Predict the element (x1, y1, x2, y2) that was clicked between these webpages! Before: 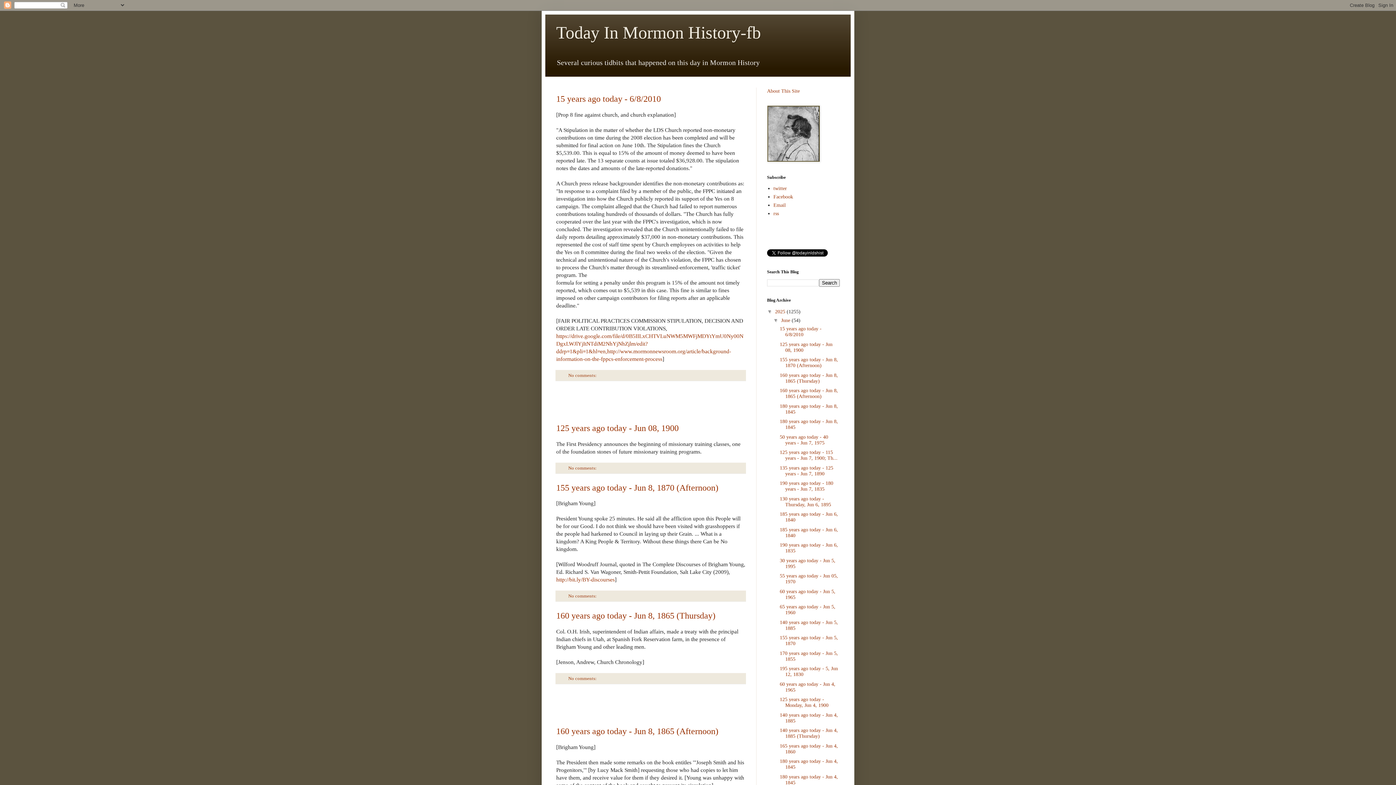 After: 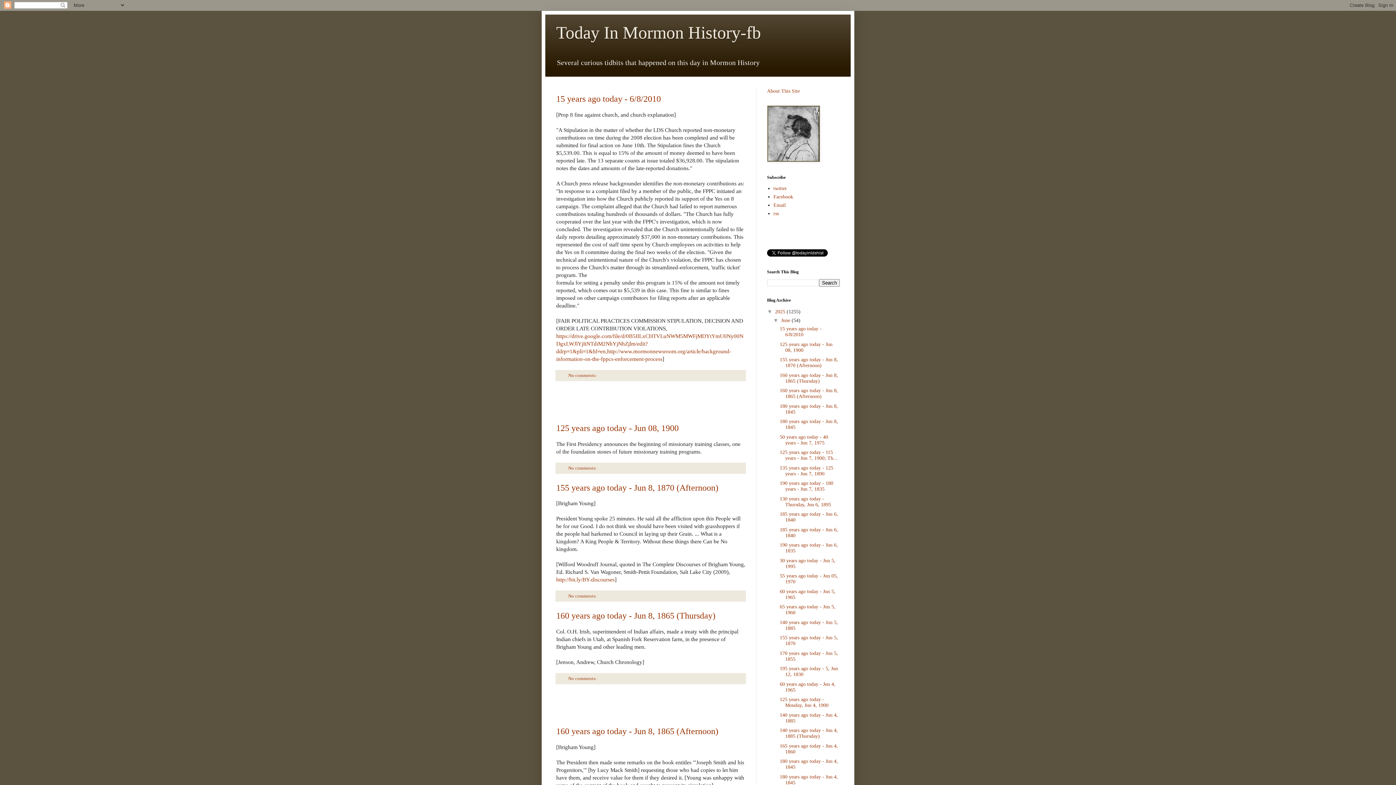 Action: label: 2025  bbox: (775, 307, 786, 312)